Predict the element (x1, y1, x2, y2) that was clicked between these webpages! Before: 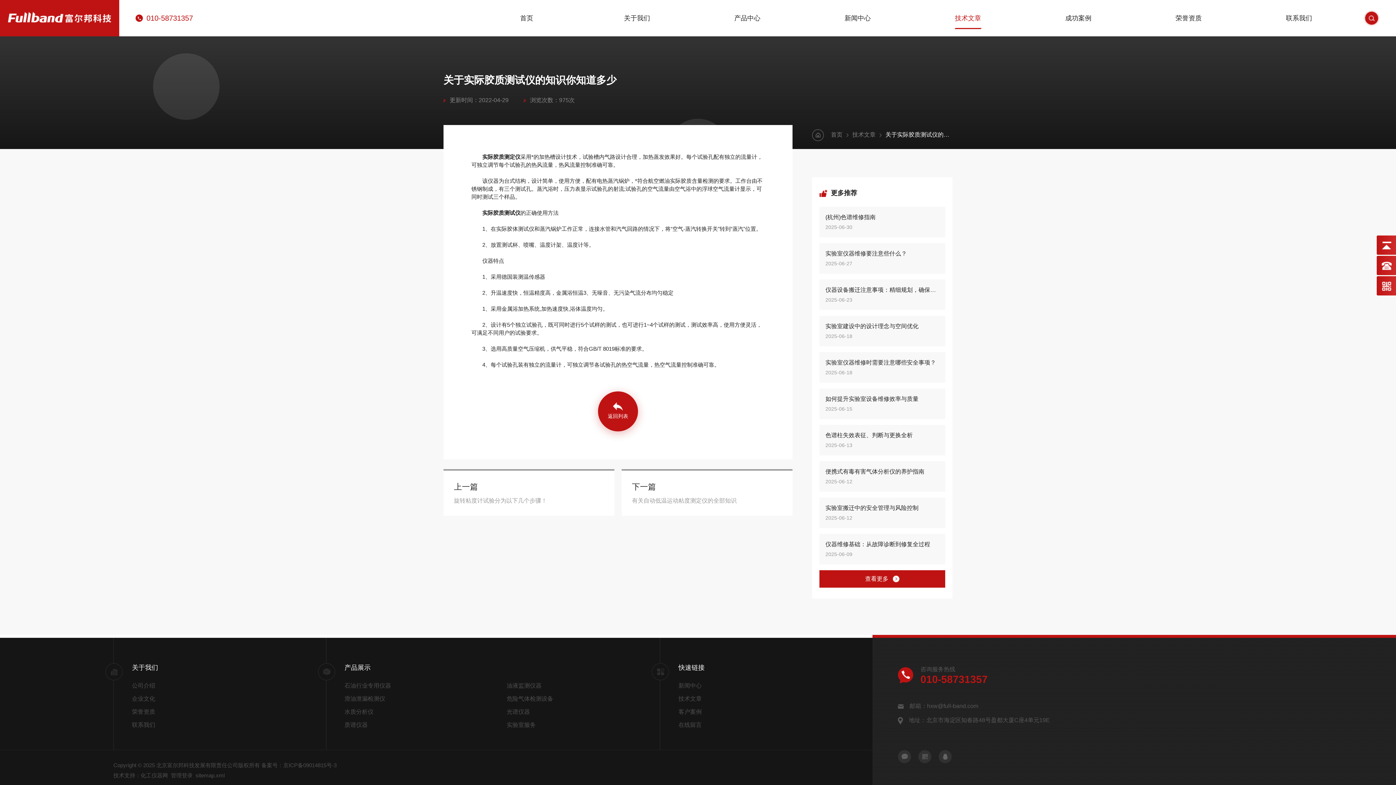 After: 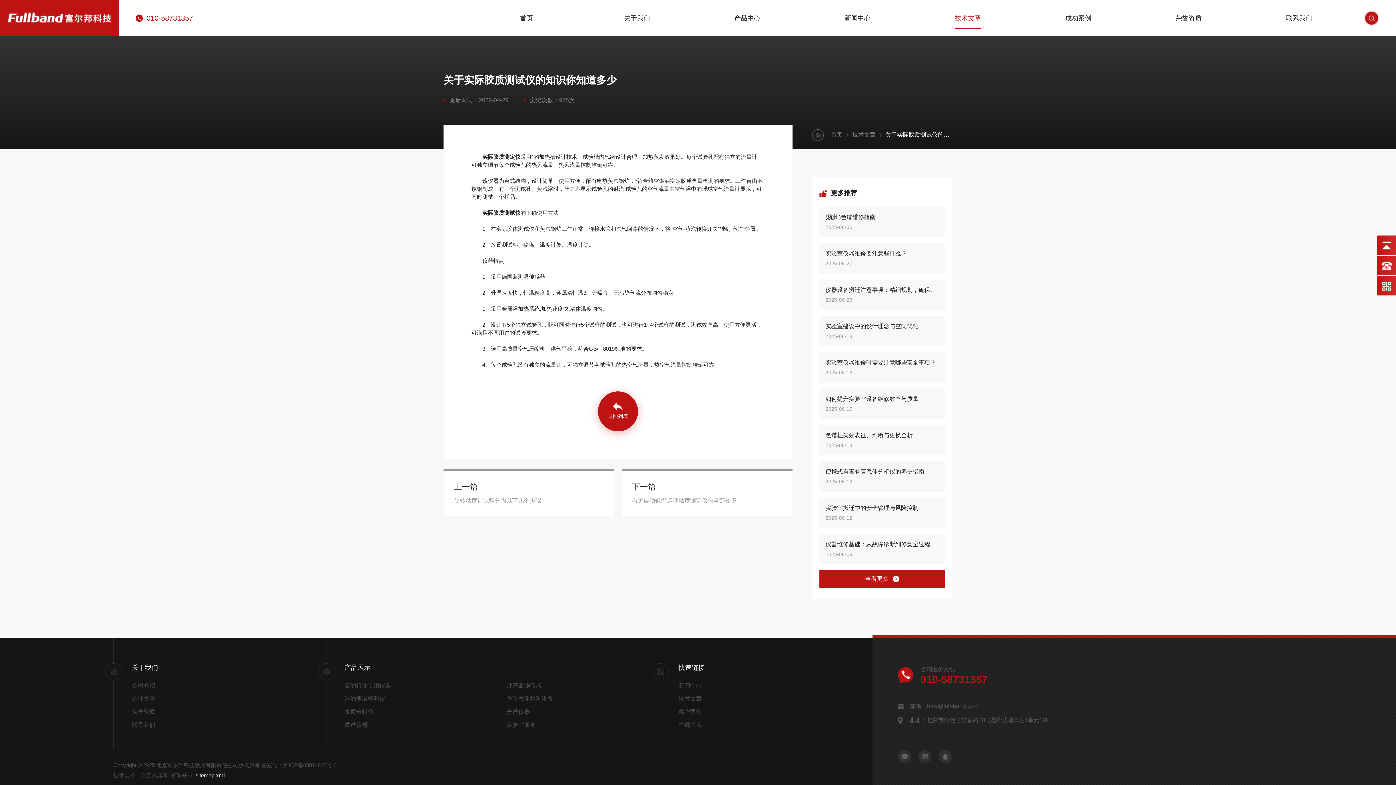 Action: bbox: (195, 772, 224, 778) label: sitemap.xml